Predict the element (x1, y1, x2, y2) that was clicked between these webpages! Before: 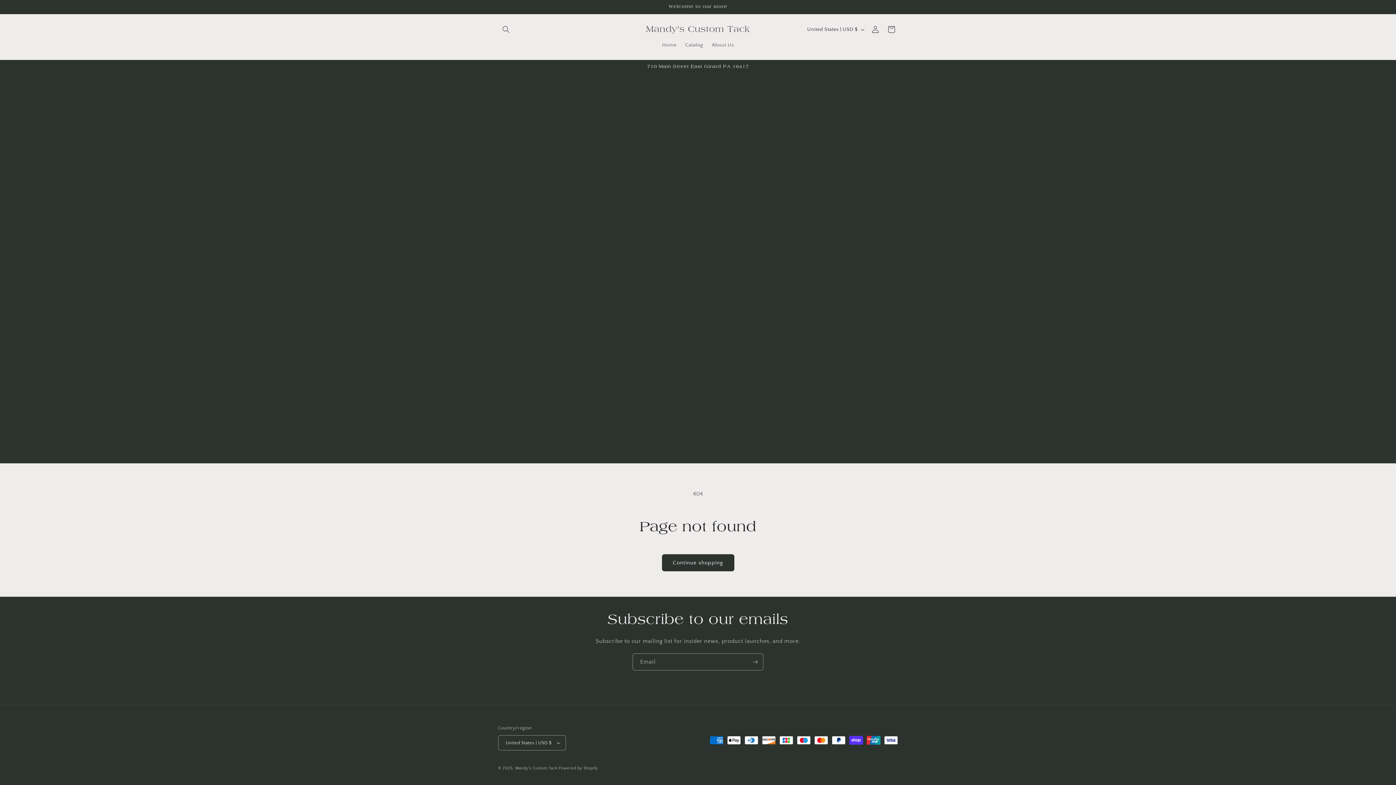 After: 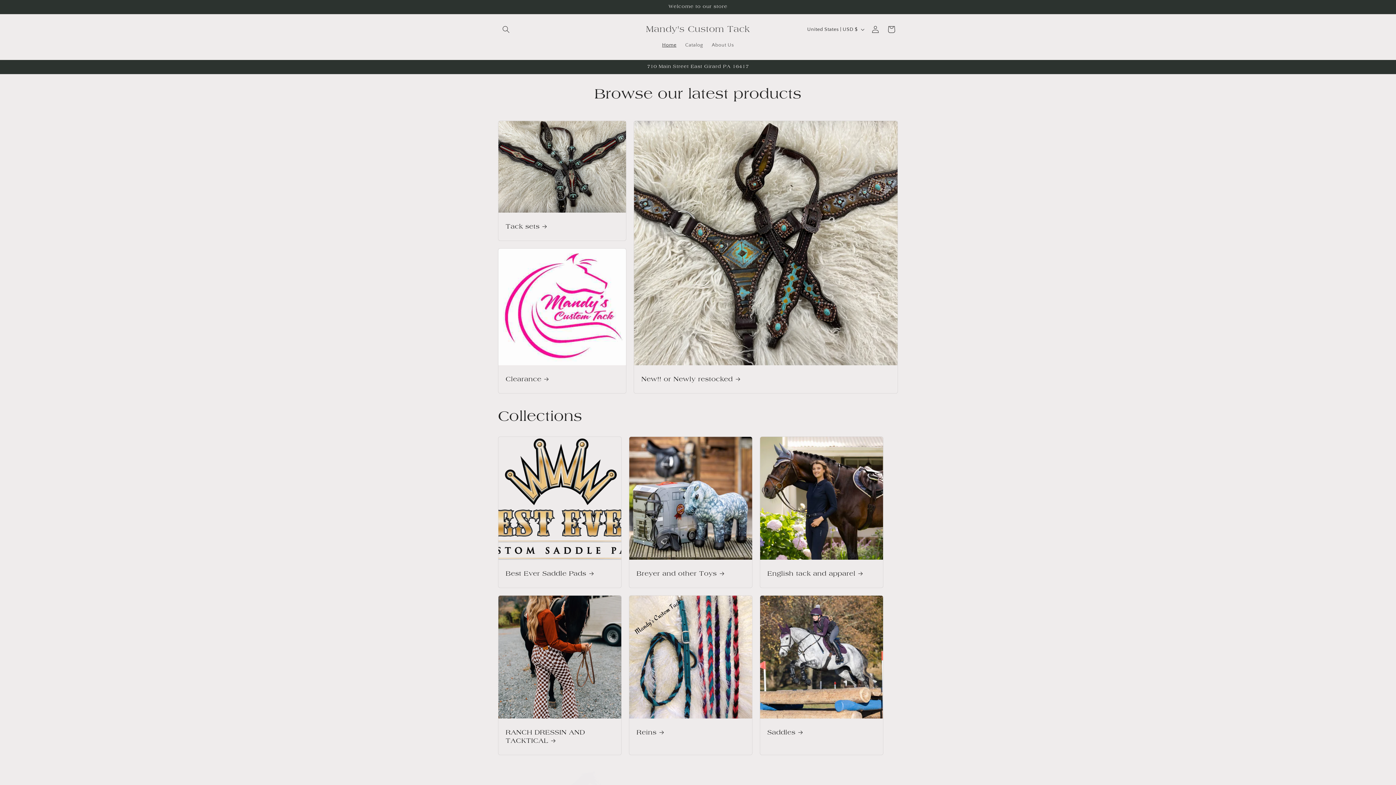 Action: label: Home bbox: (657, 37, 680, 52)